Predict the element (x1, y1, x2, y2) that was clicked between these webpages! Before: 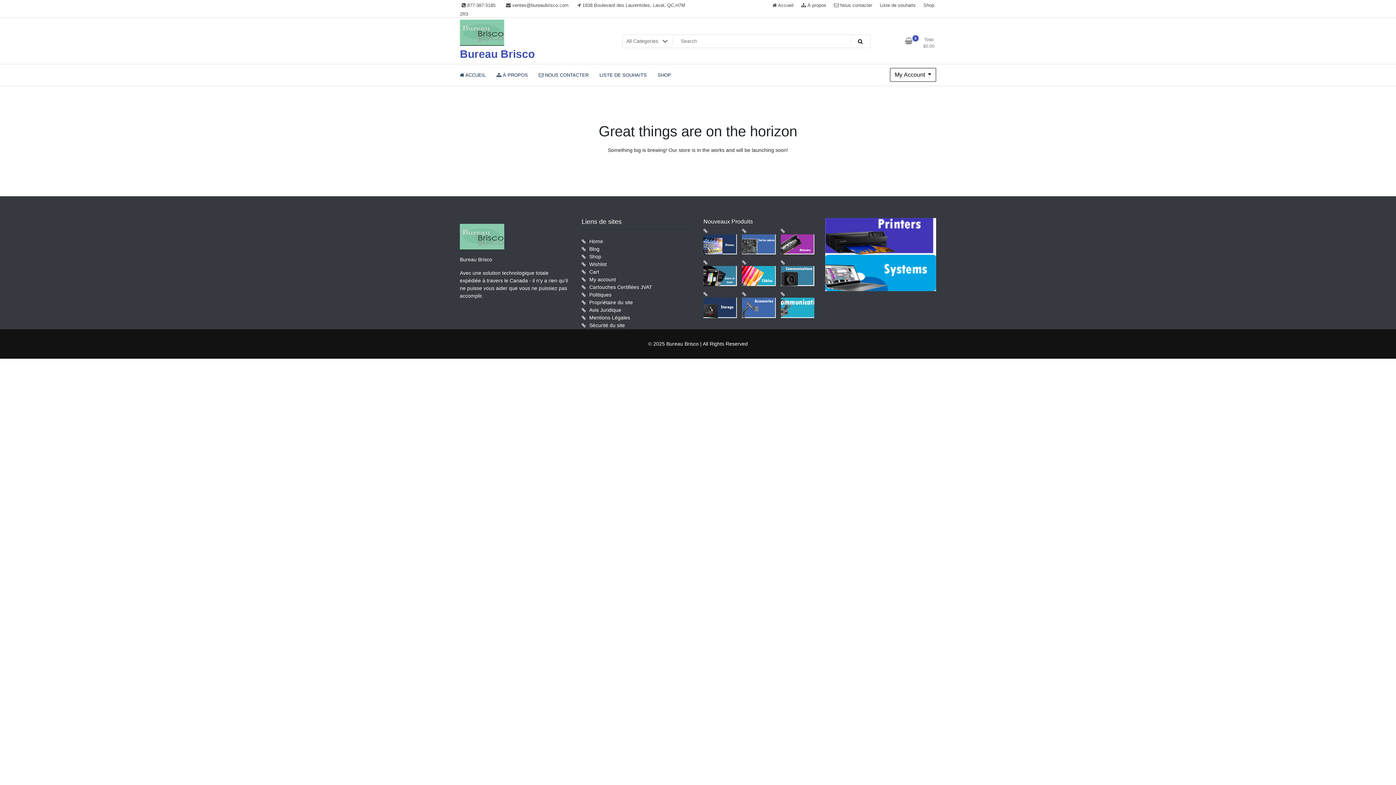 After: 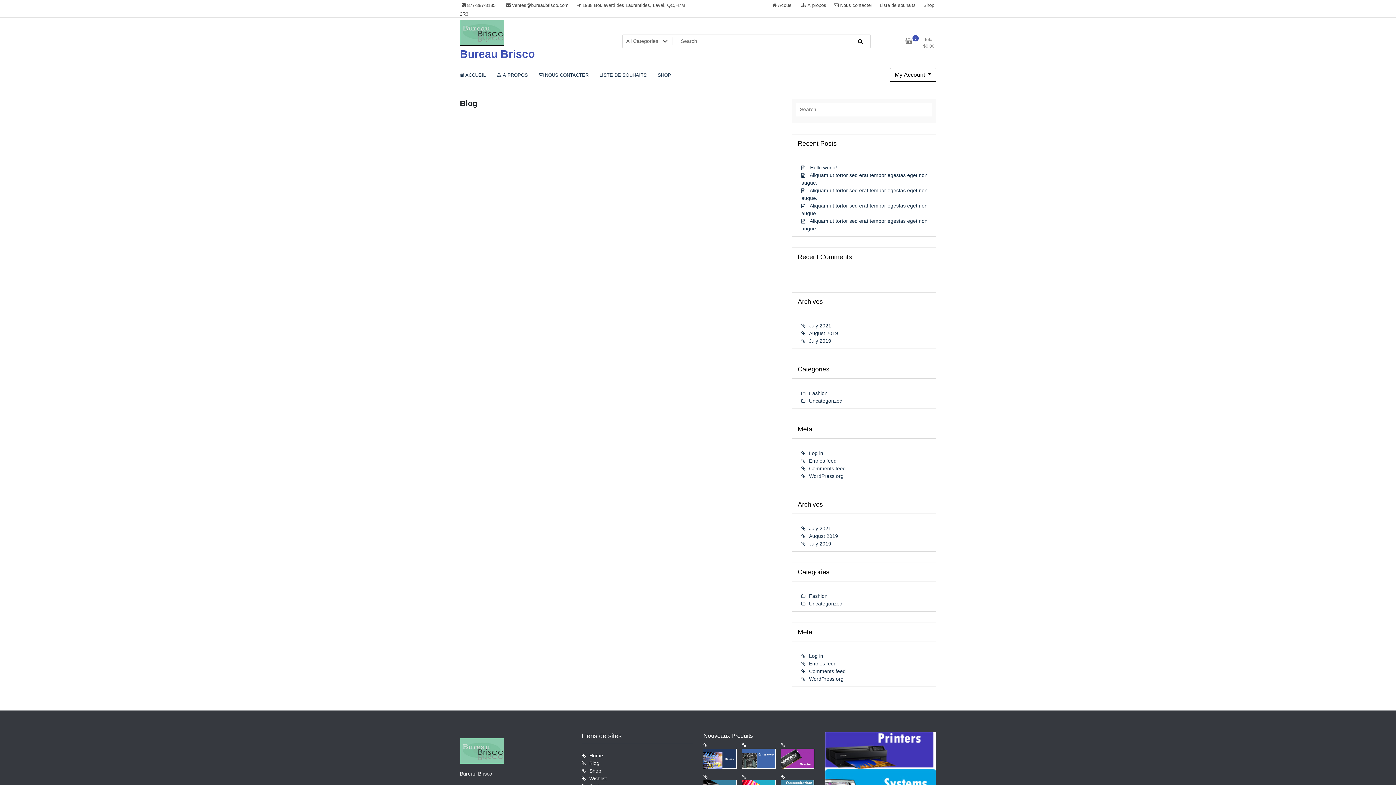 Action: label: Blog bbox: (589, 246, 599, 251)